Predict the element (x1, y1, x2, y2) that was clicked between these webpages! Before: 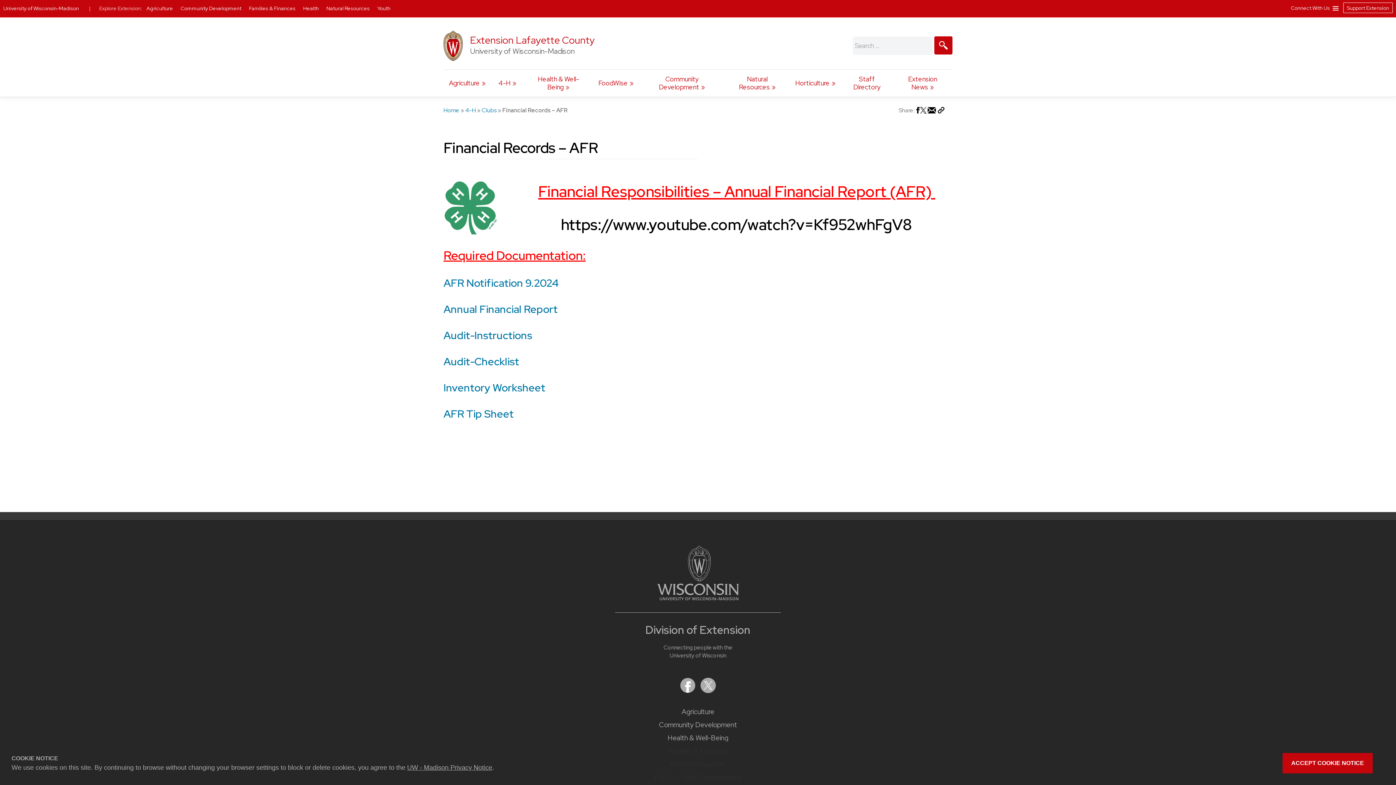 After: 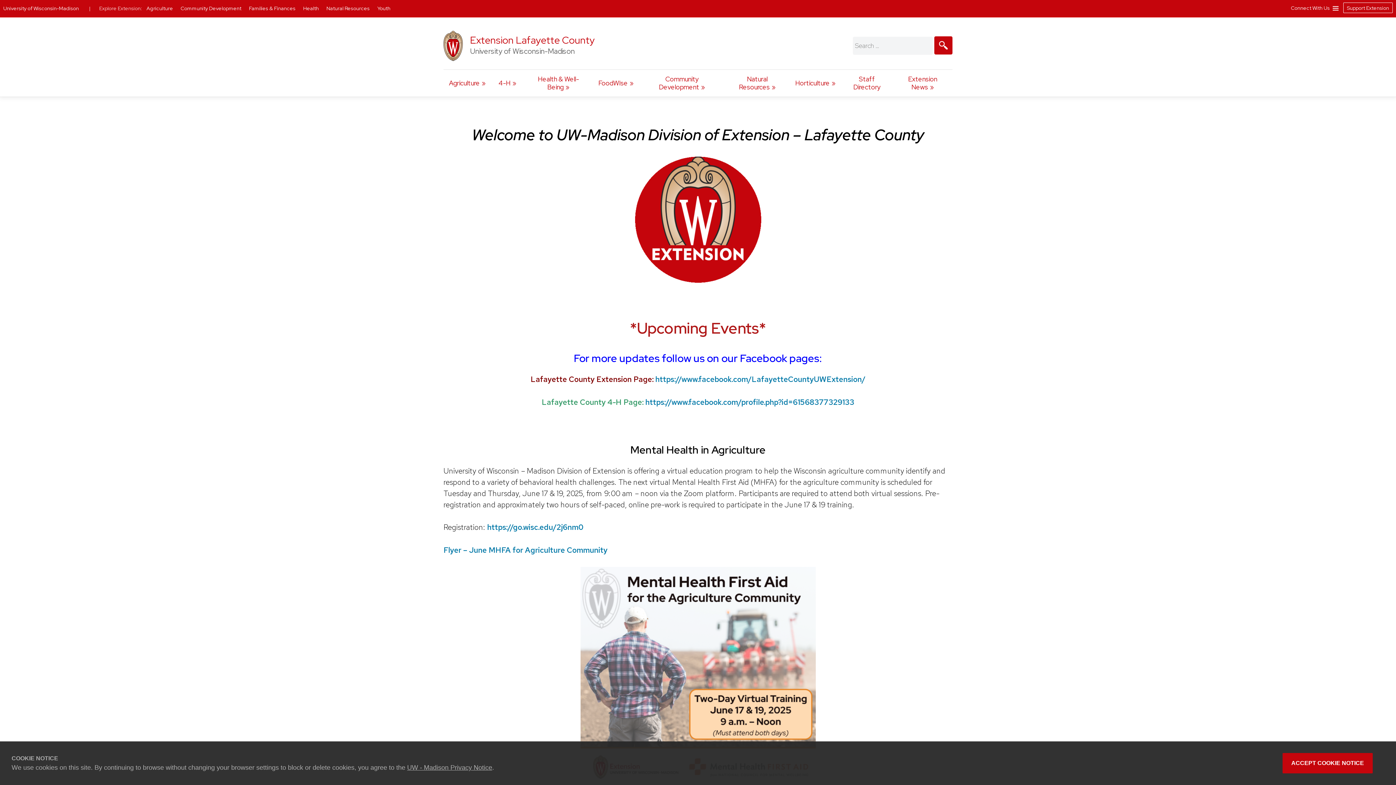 Action: label: Home bbox: (443, 106, 459, 114)